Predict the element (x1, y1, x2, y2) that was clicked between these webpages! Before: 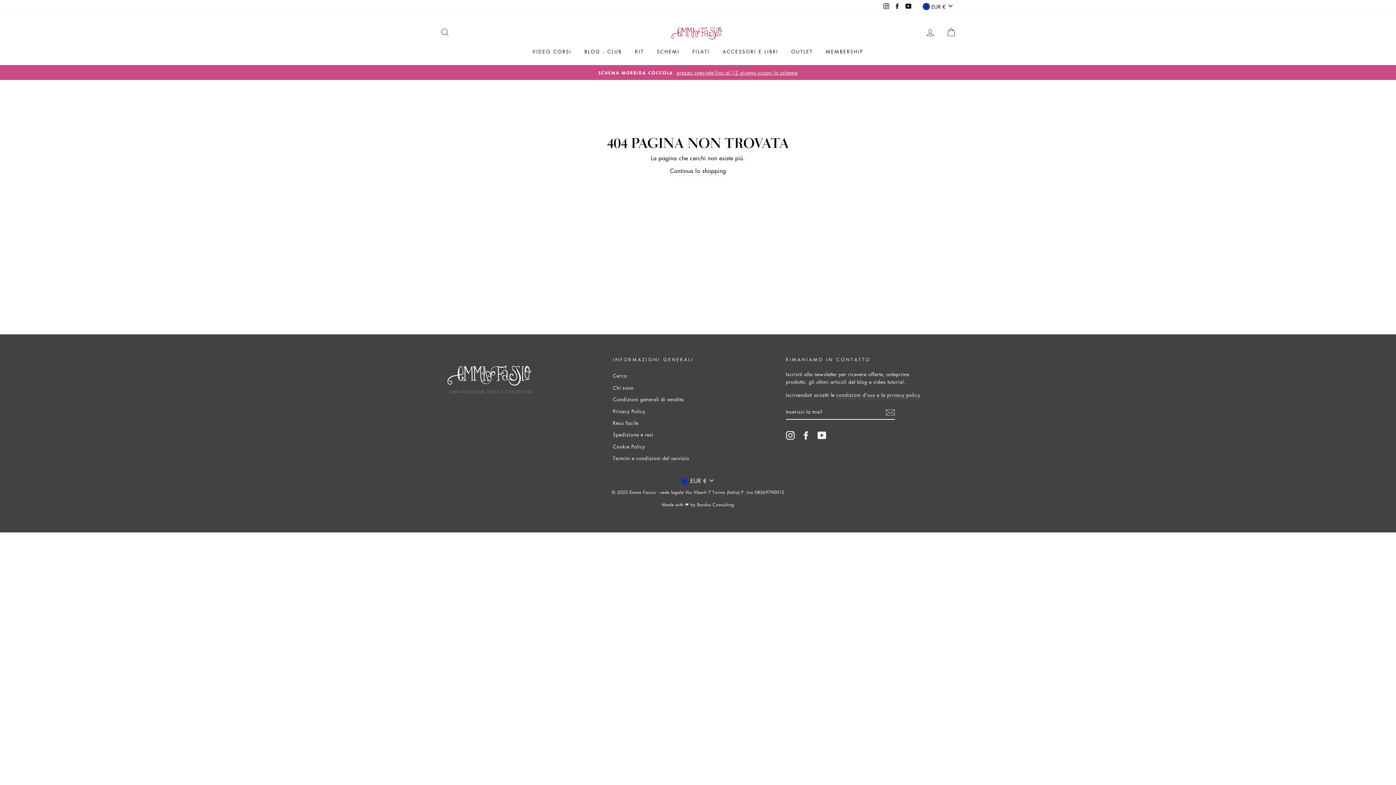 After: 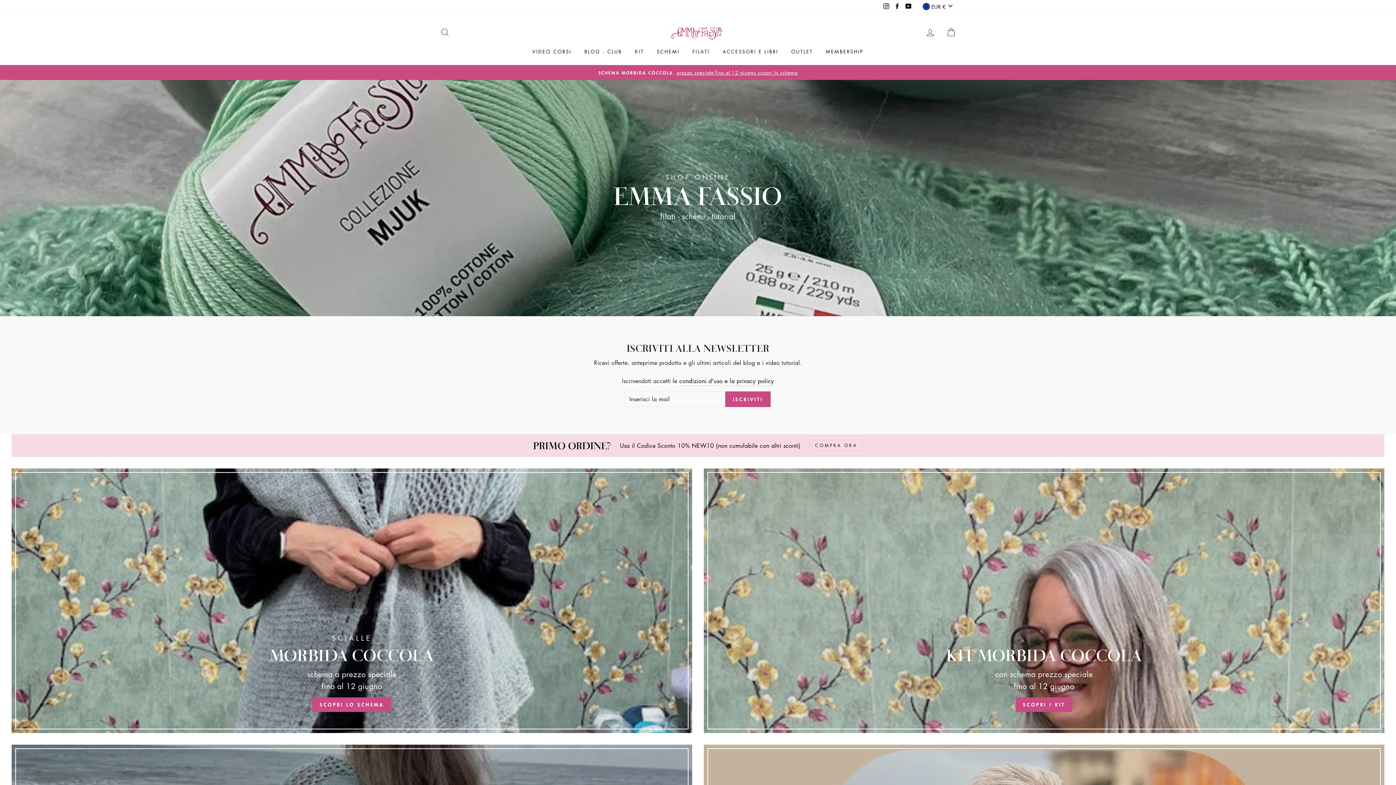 Action: bbox: (670, 166, 726, 176) label: Continua lo shopping